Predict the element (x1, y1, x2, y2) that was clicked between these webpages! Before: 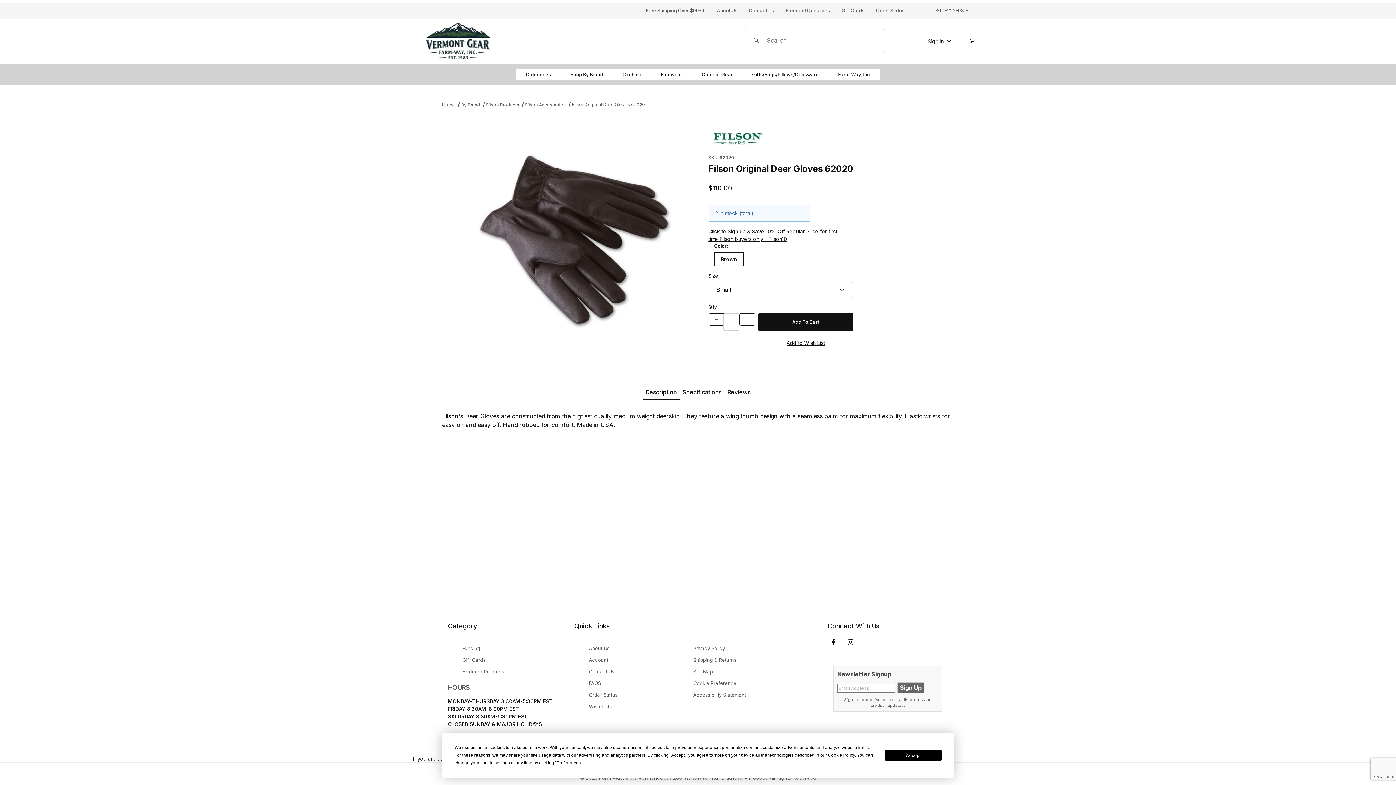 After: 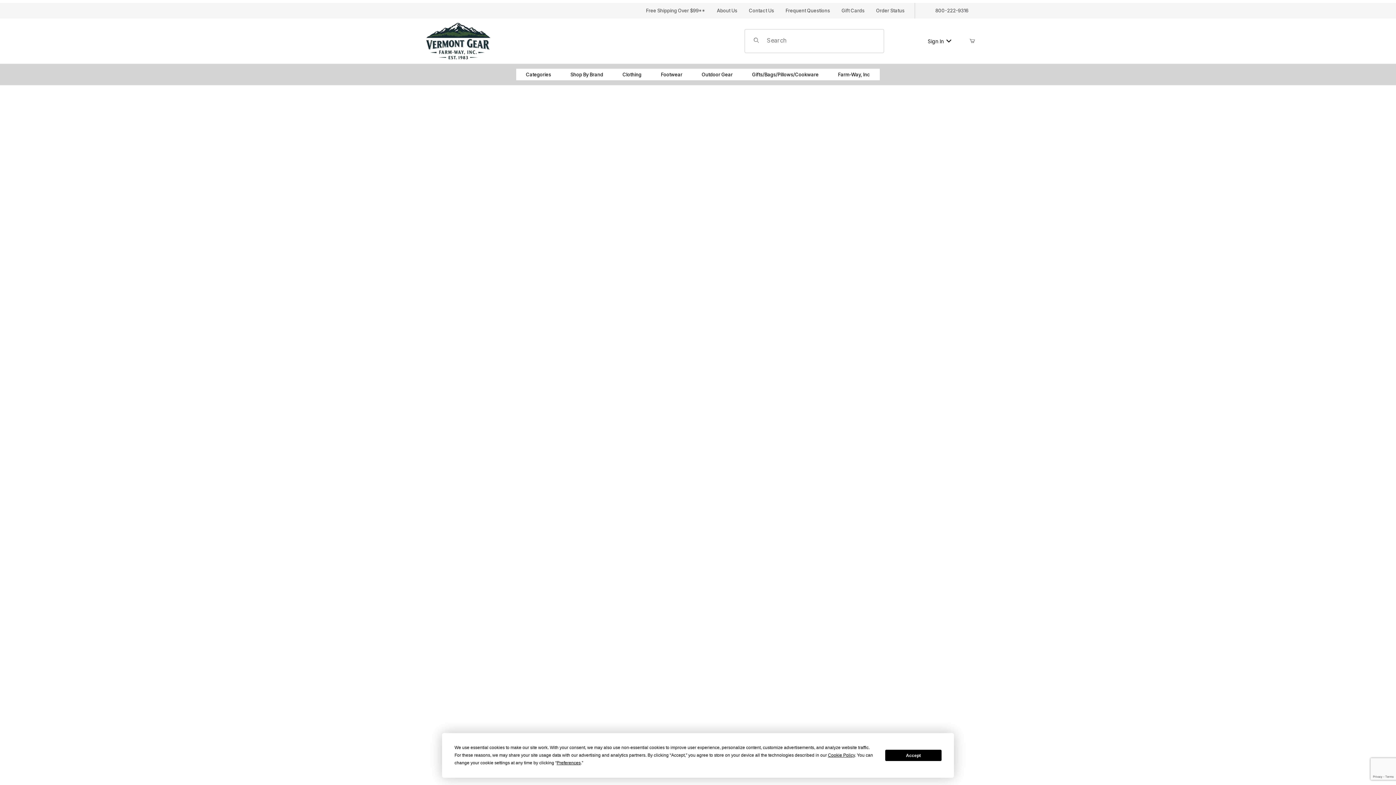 Action: bbox: (828, 68, 879, 80) label: Farm-Way, Inc